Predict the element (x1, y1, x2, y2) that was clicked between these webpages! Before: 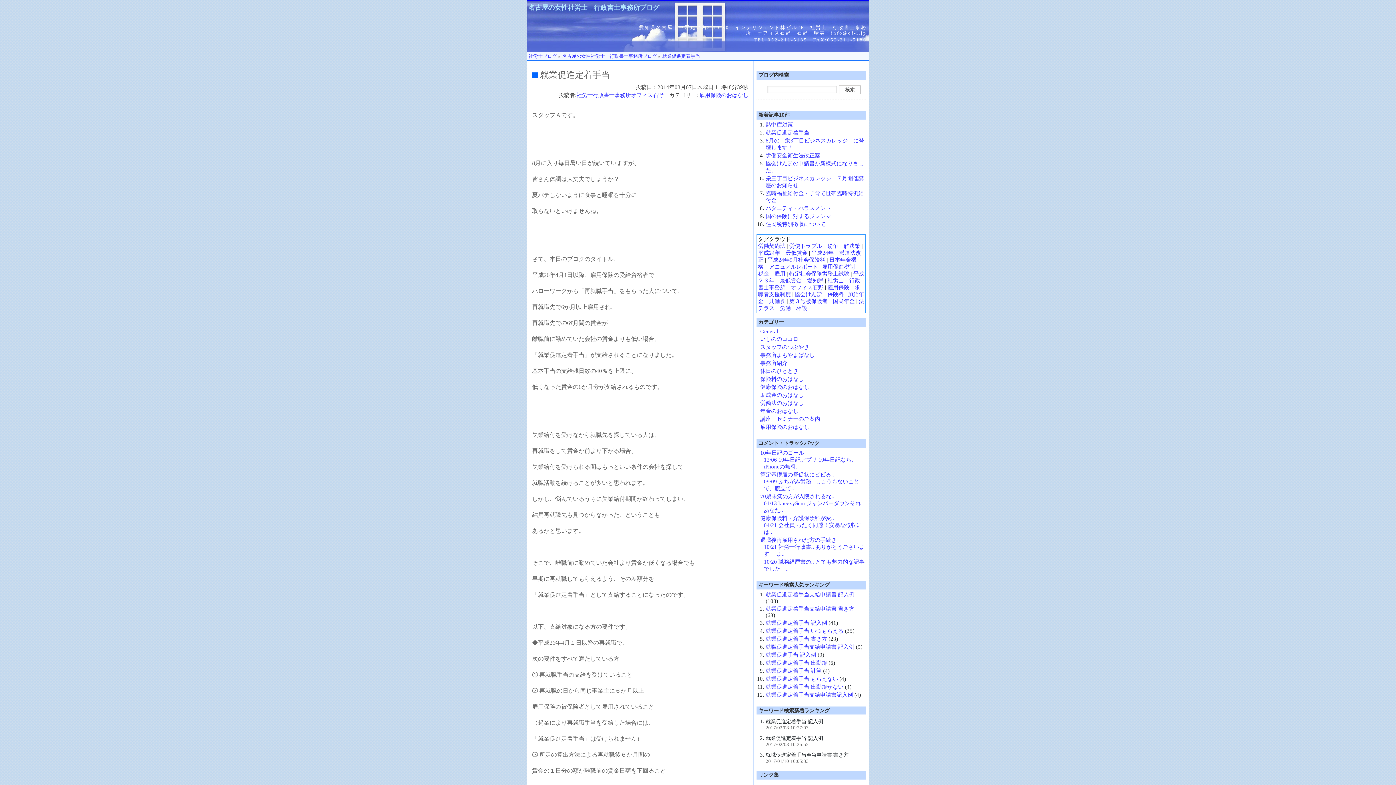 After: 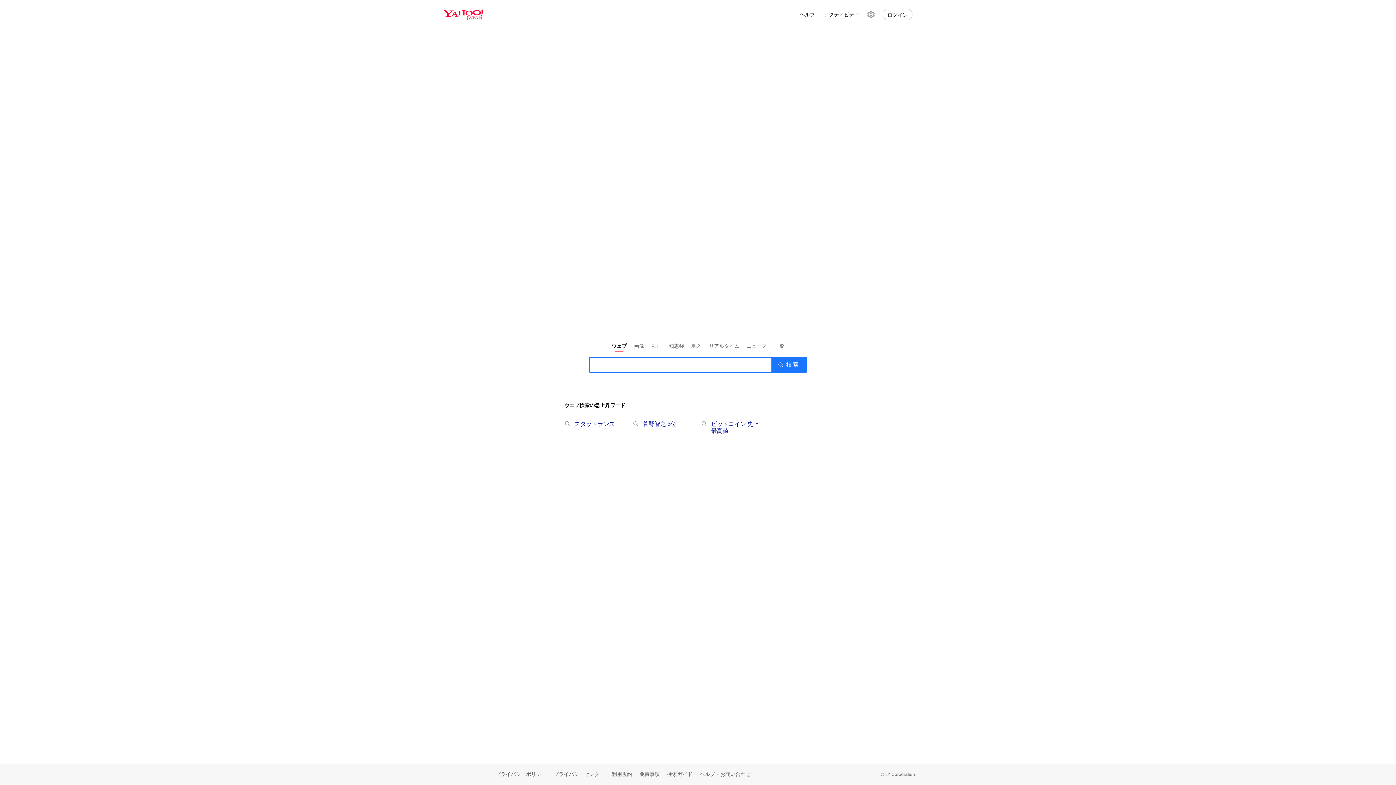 Action: bbox: (765, 660, 827, 666) label: 就業促進定着手当 出勤簿